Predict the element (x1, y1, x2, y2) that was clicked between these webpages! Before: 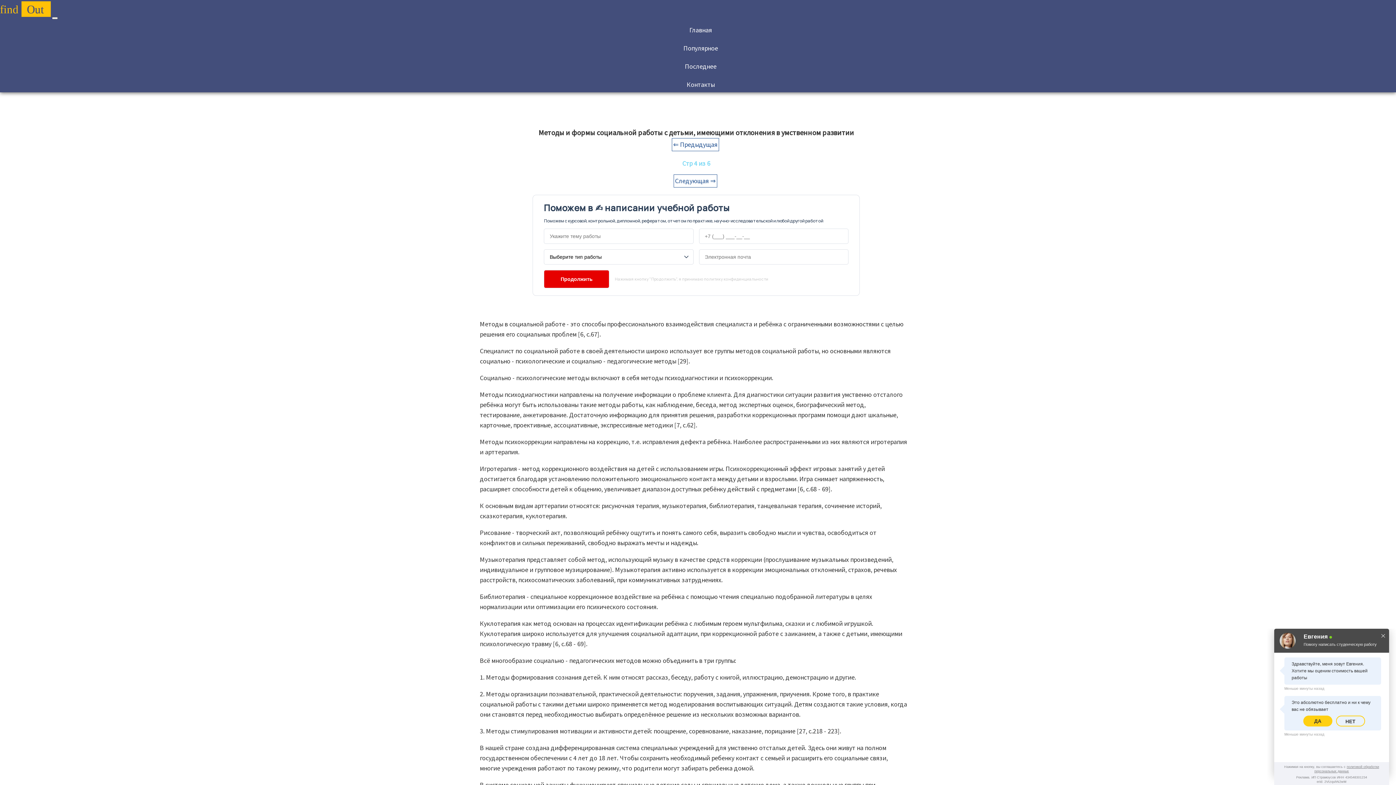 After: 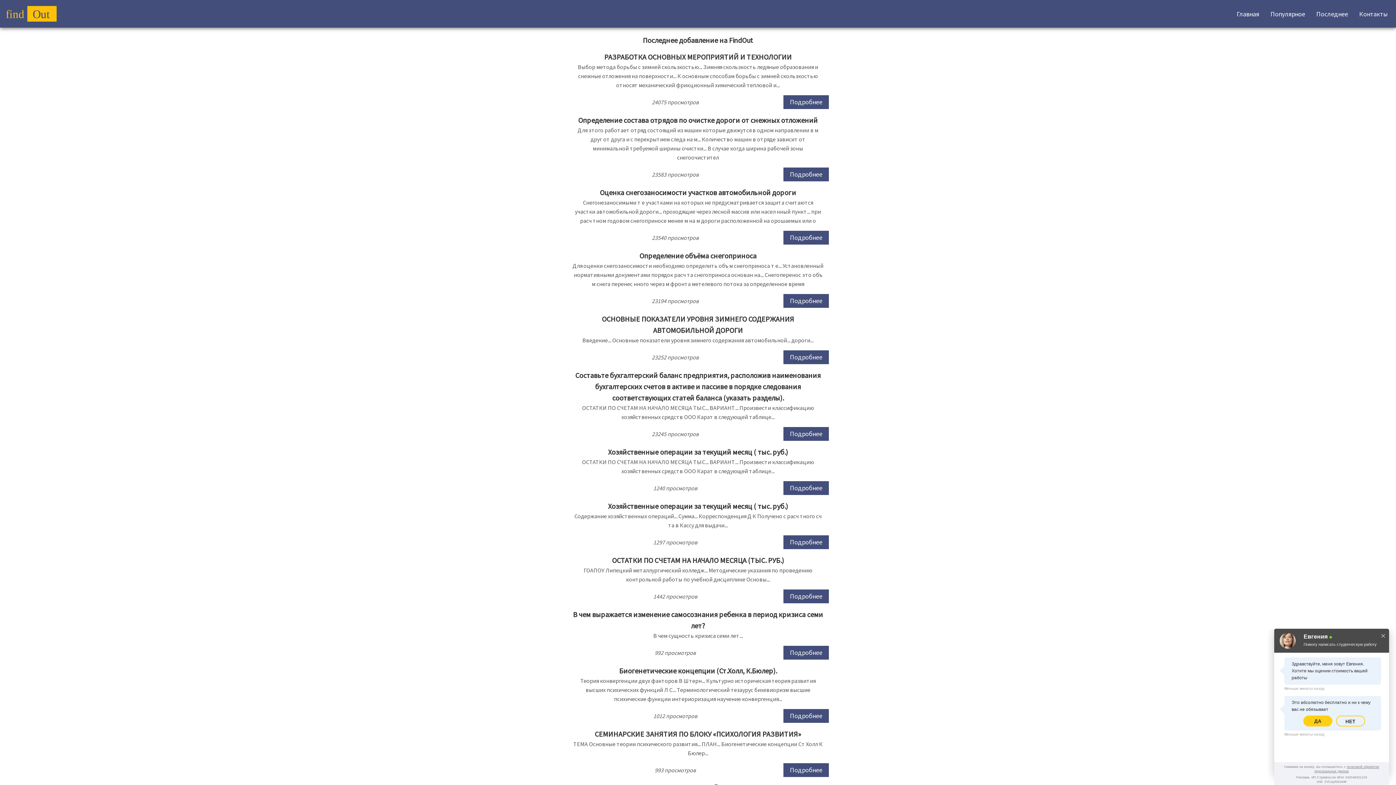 Action: bbox: (10, 58, 1390, 74) label: Последнее